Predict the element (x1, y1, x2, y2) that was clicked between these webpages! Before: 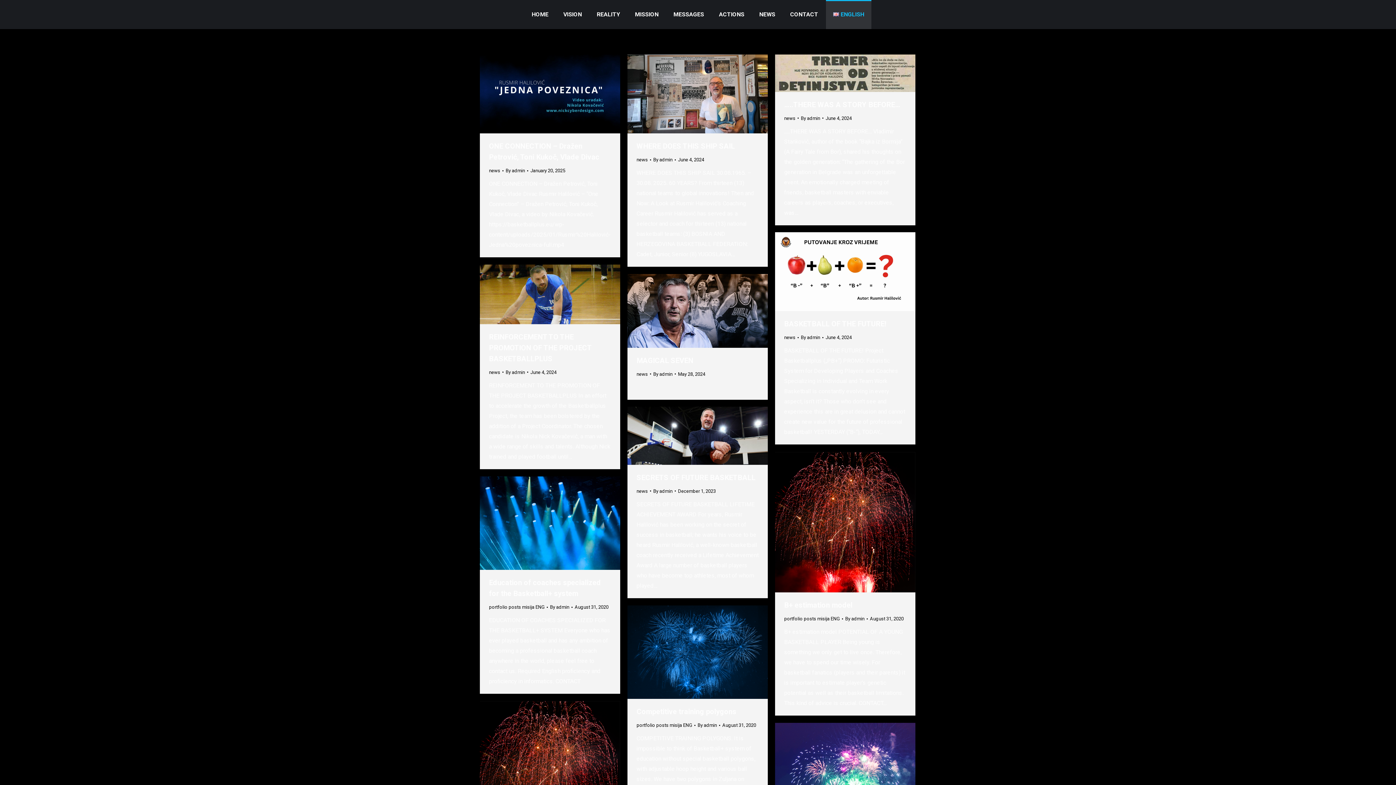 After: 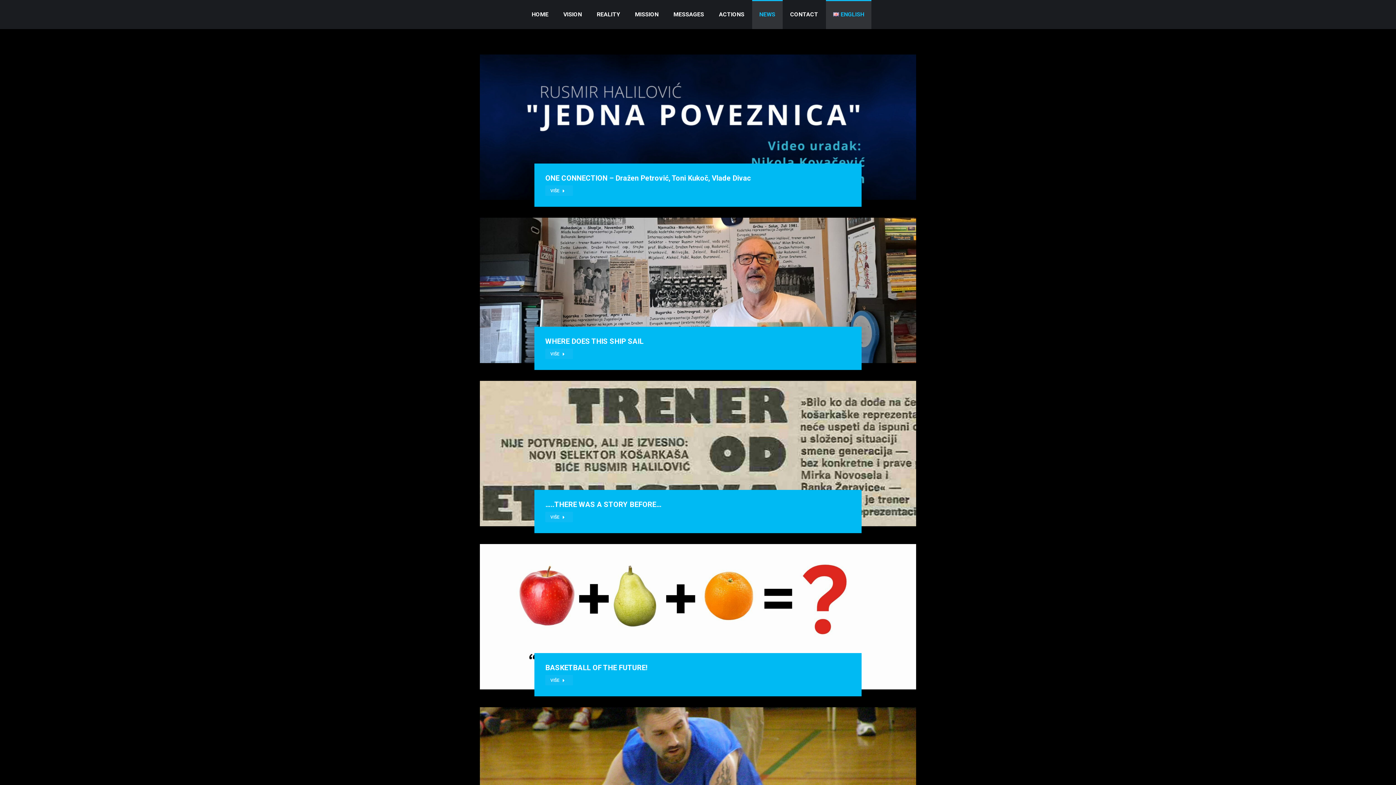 Action: bbox: (752, 0, 782, 29) label: NEWS